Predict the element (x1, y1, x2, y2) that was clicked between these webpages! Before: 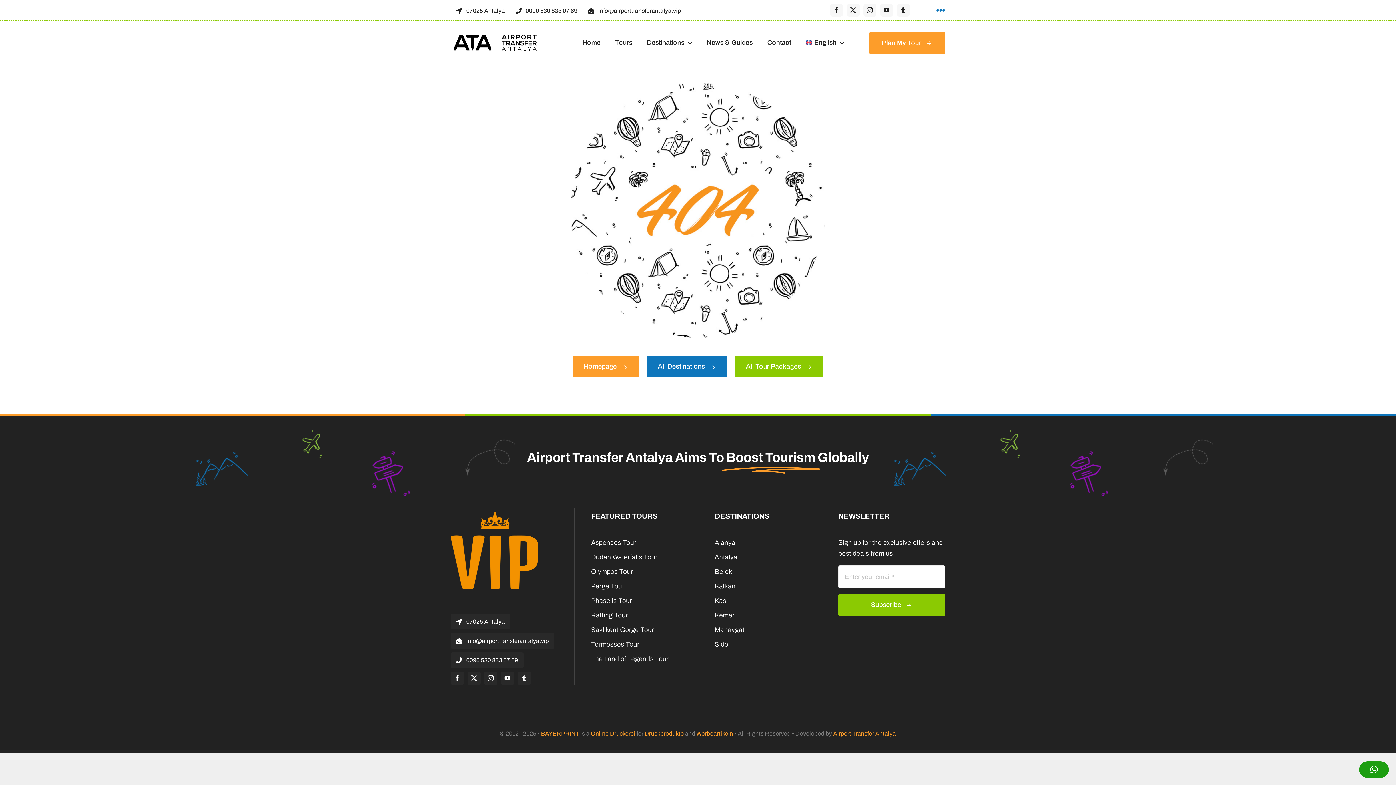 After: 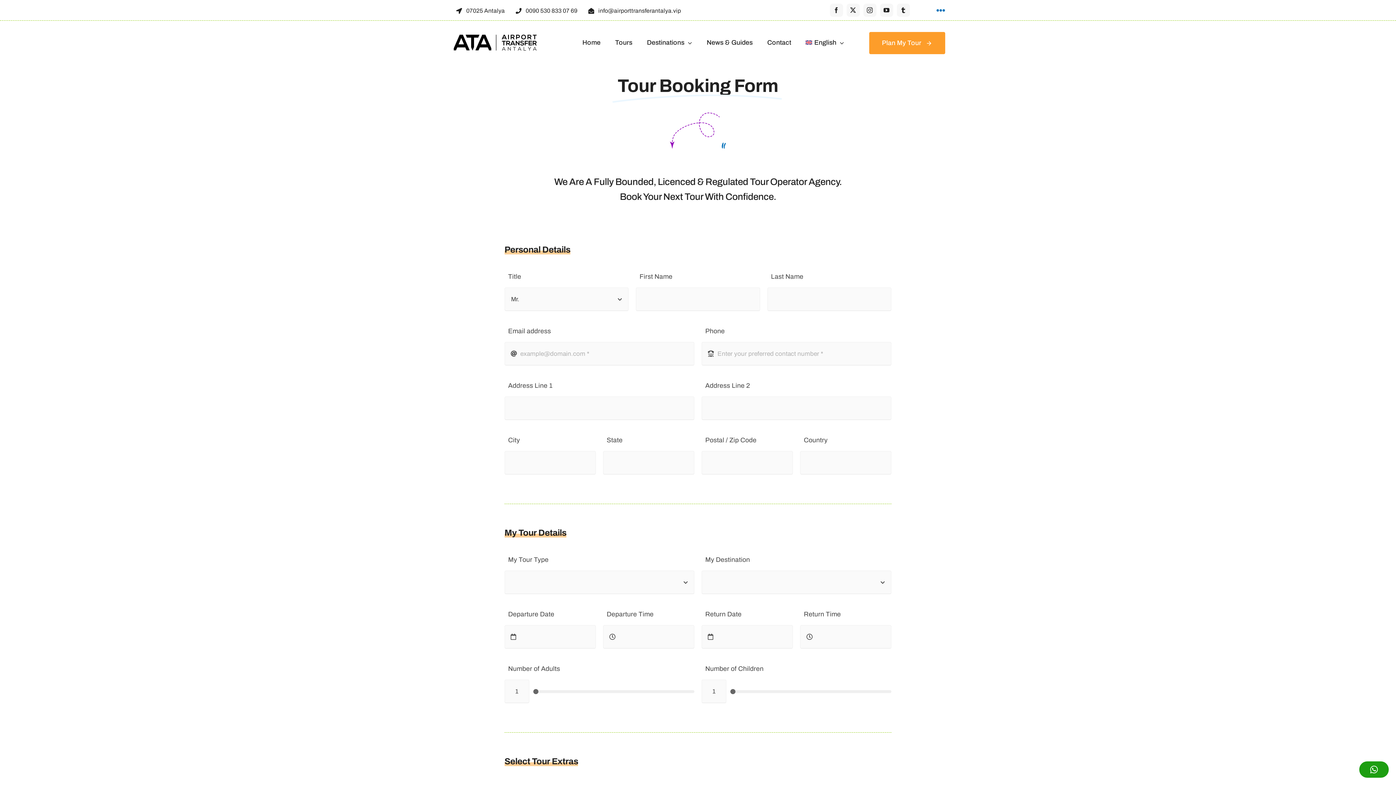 Action: label: Plan My Tour bbox: (869, 31, 945, 54)